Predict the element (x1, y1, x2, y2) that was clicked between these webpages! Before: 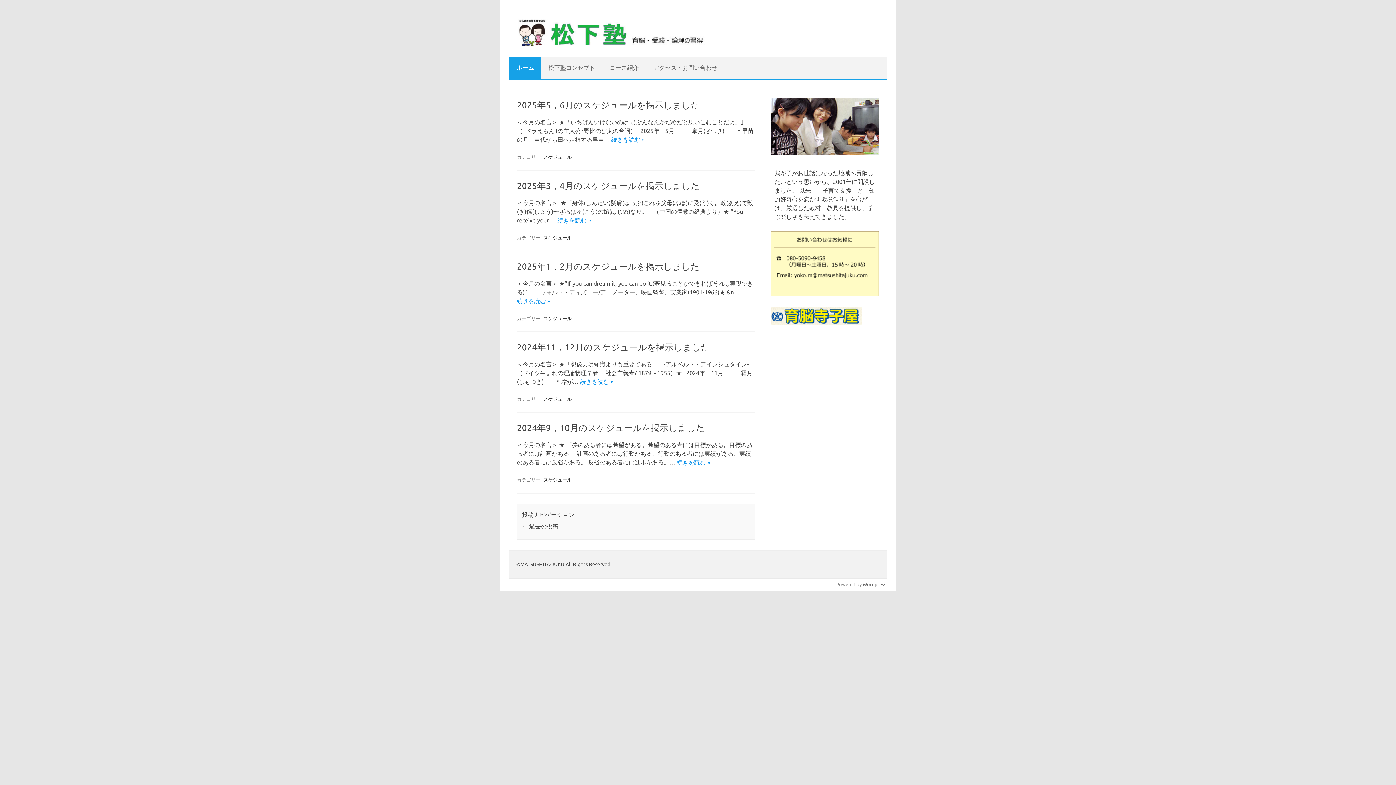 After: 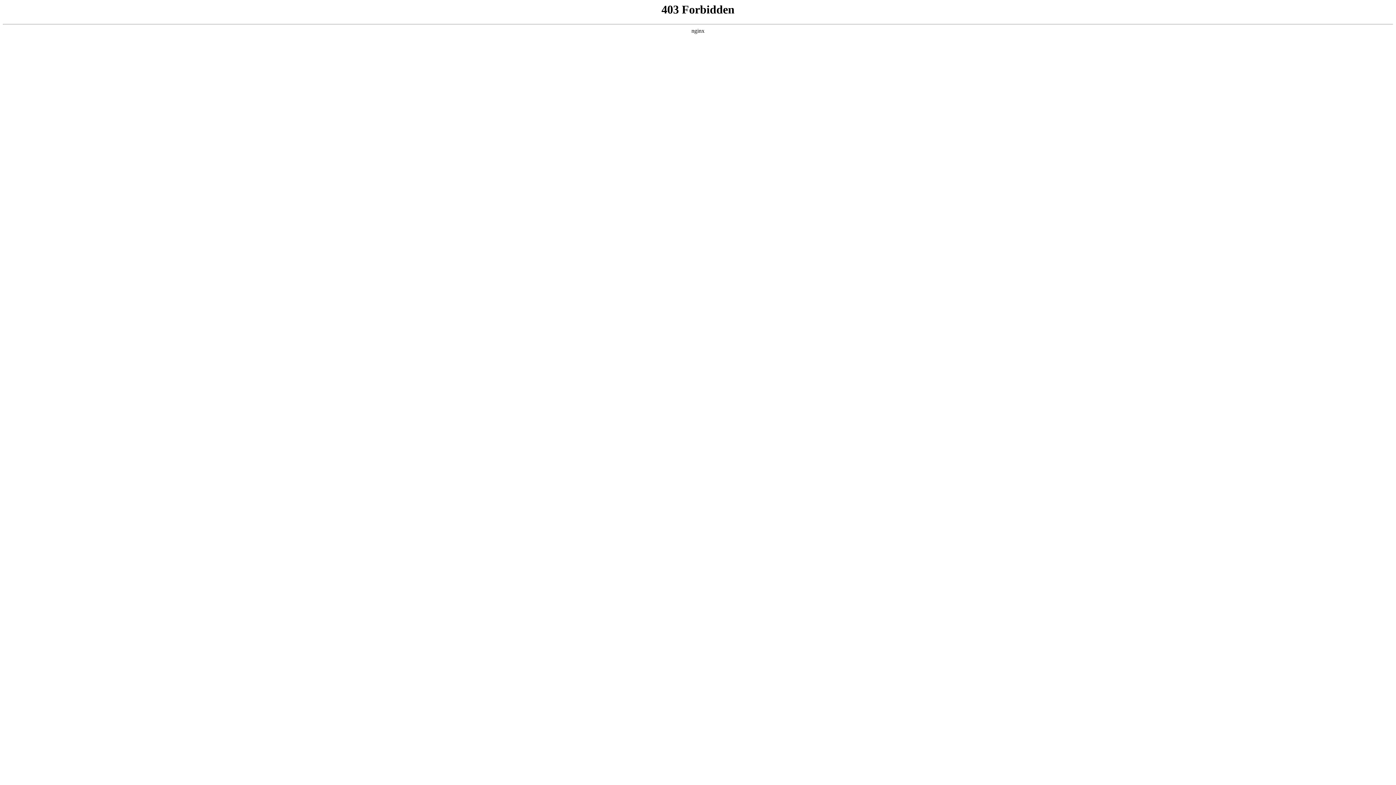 Action: bbox: (862, 582, 886, 587) label: Wordpress